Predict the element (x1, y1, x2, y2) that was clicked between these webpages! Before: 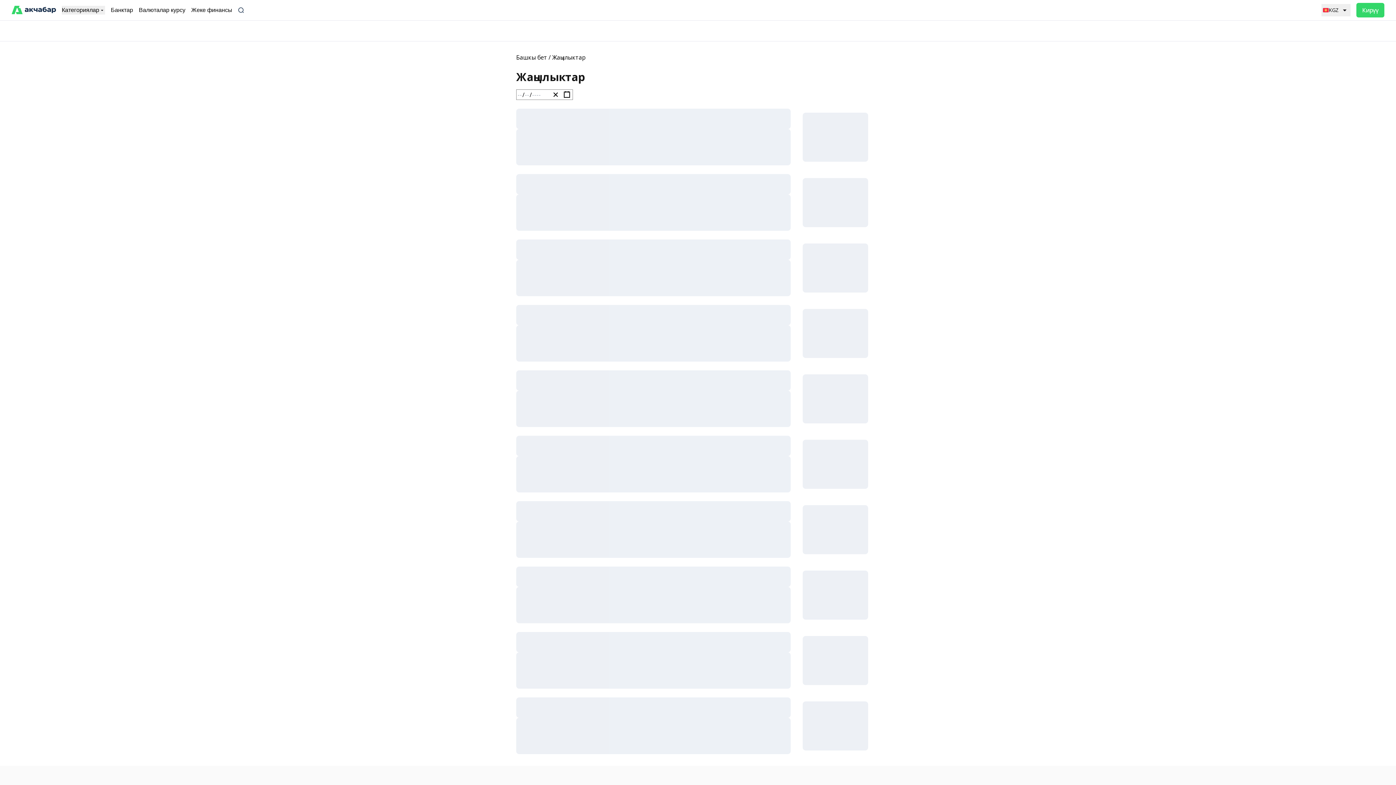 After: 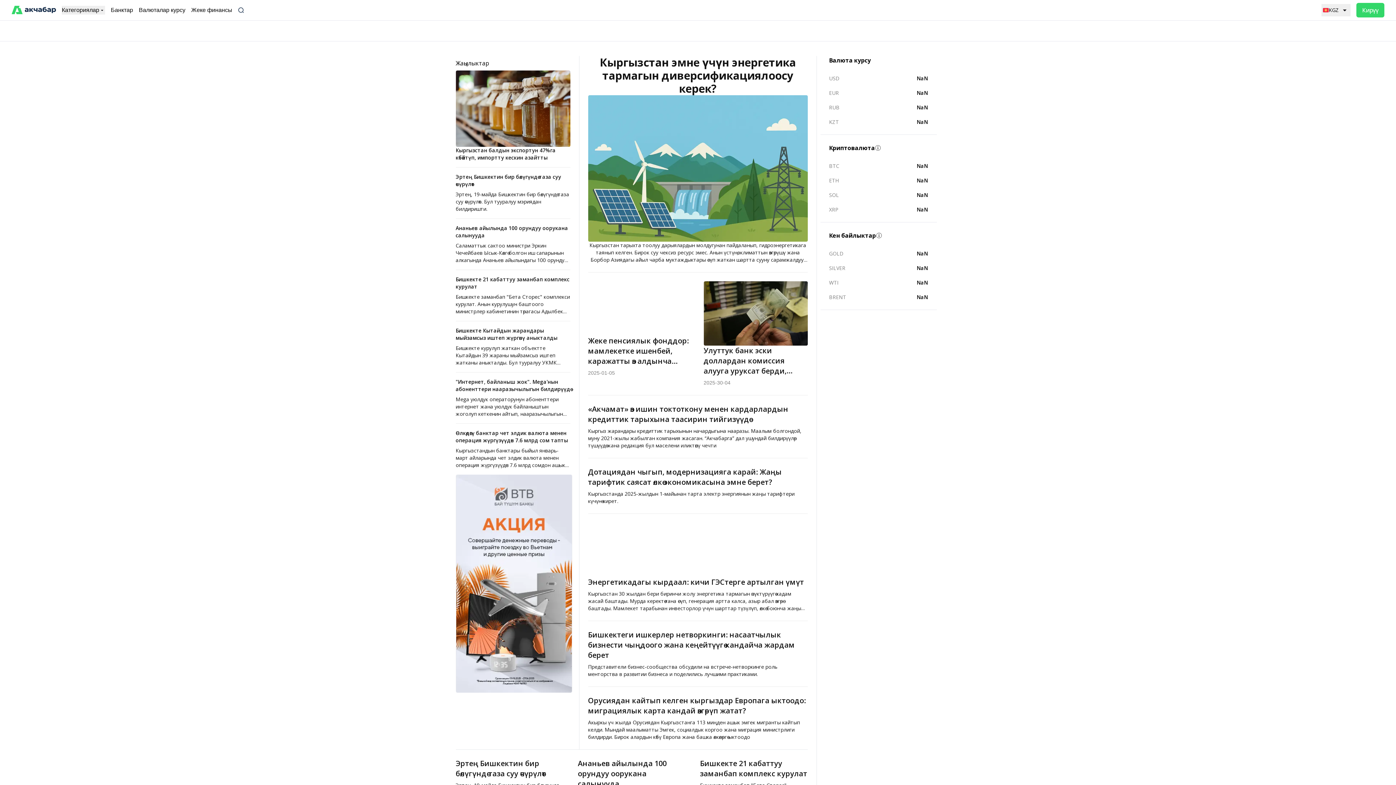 Action: label: Башкы бет bbox: (516, 53, 547, 61)